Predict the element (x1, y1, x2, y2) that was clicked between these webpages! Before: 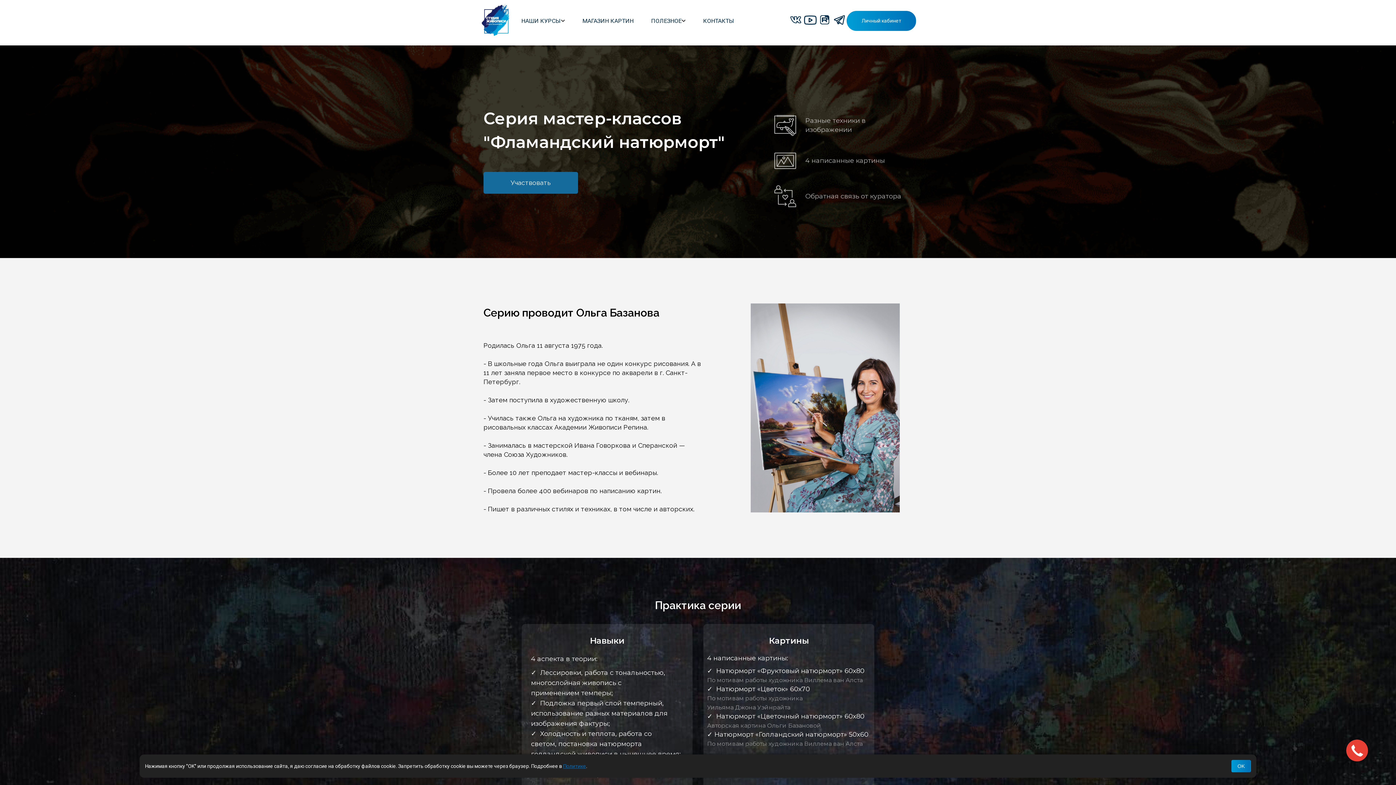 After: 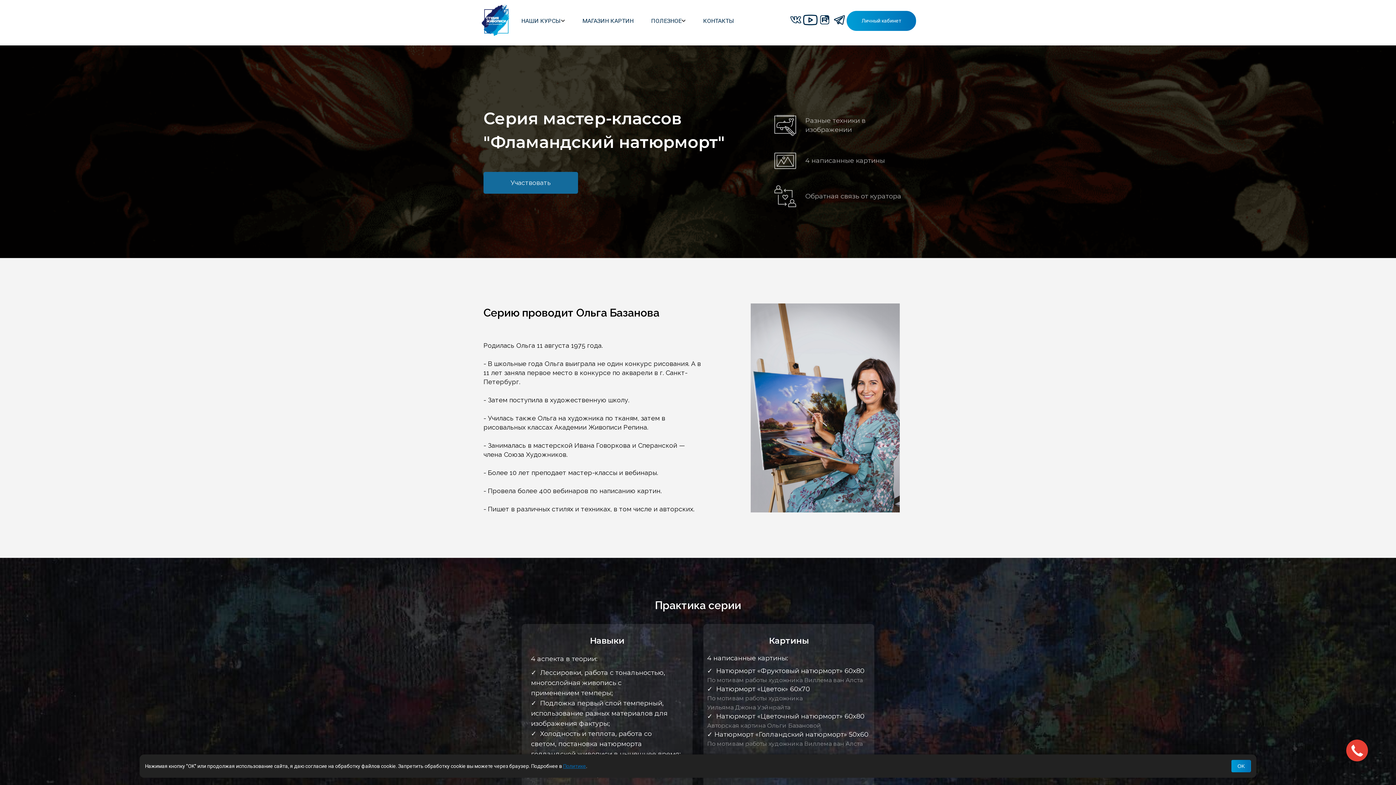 Action: bbox: (803, 12, 817, 29)